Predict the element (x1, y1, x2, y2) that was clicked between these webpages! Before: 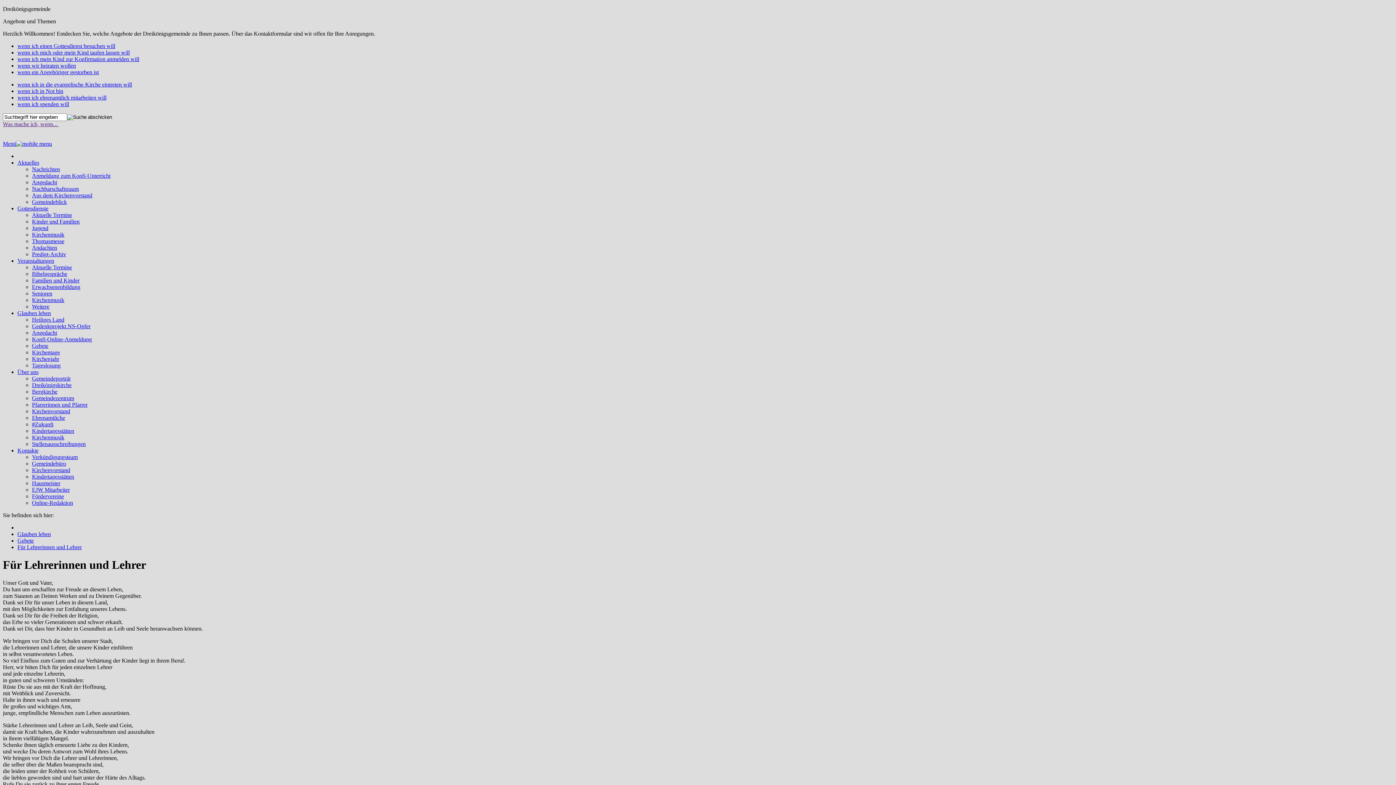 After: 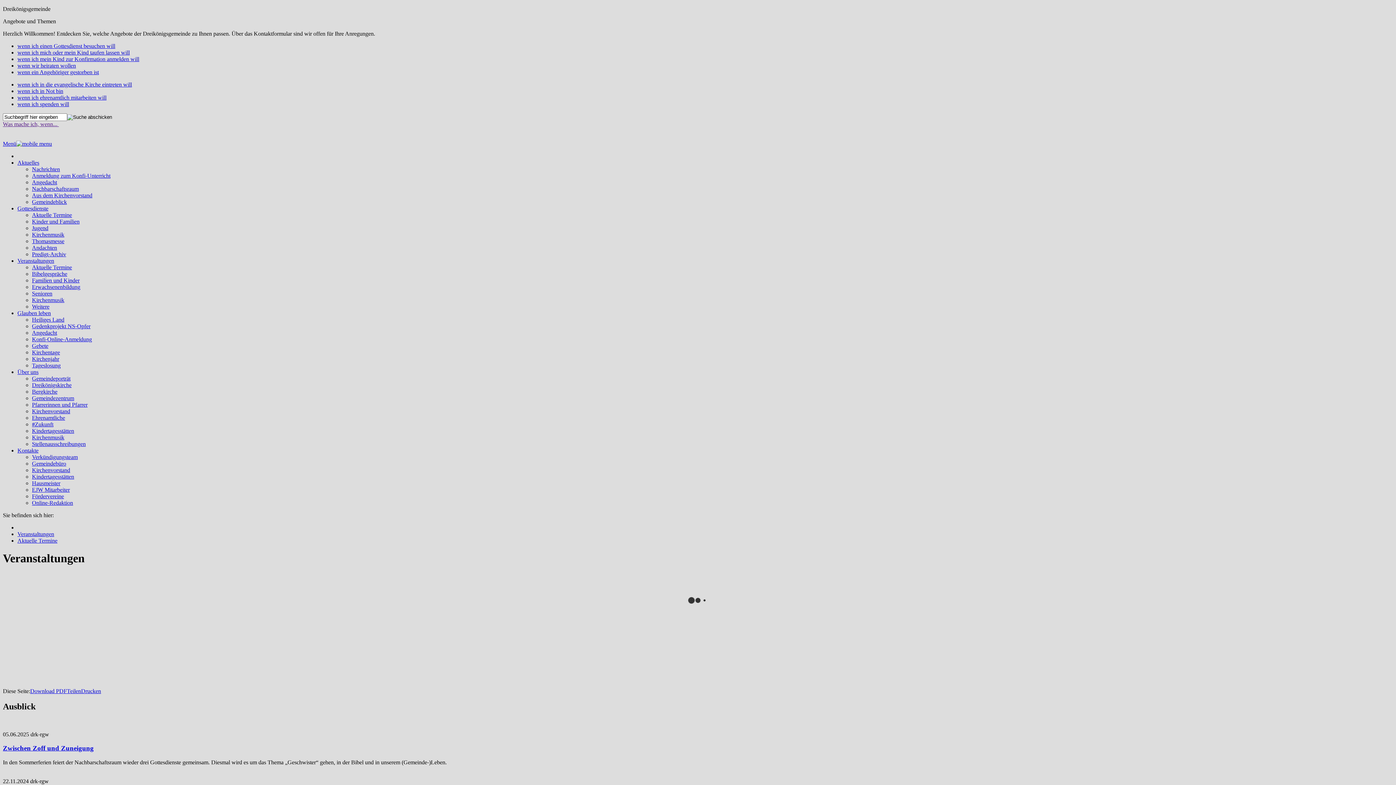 Action: bbox: (32, 264, 72, 270) label: Aktuelle Termine